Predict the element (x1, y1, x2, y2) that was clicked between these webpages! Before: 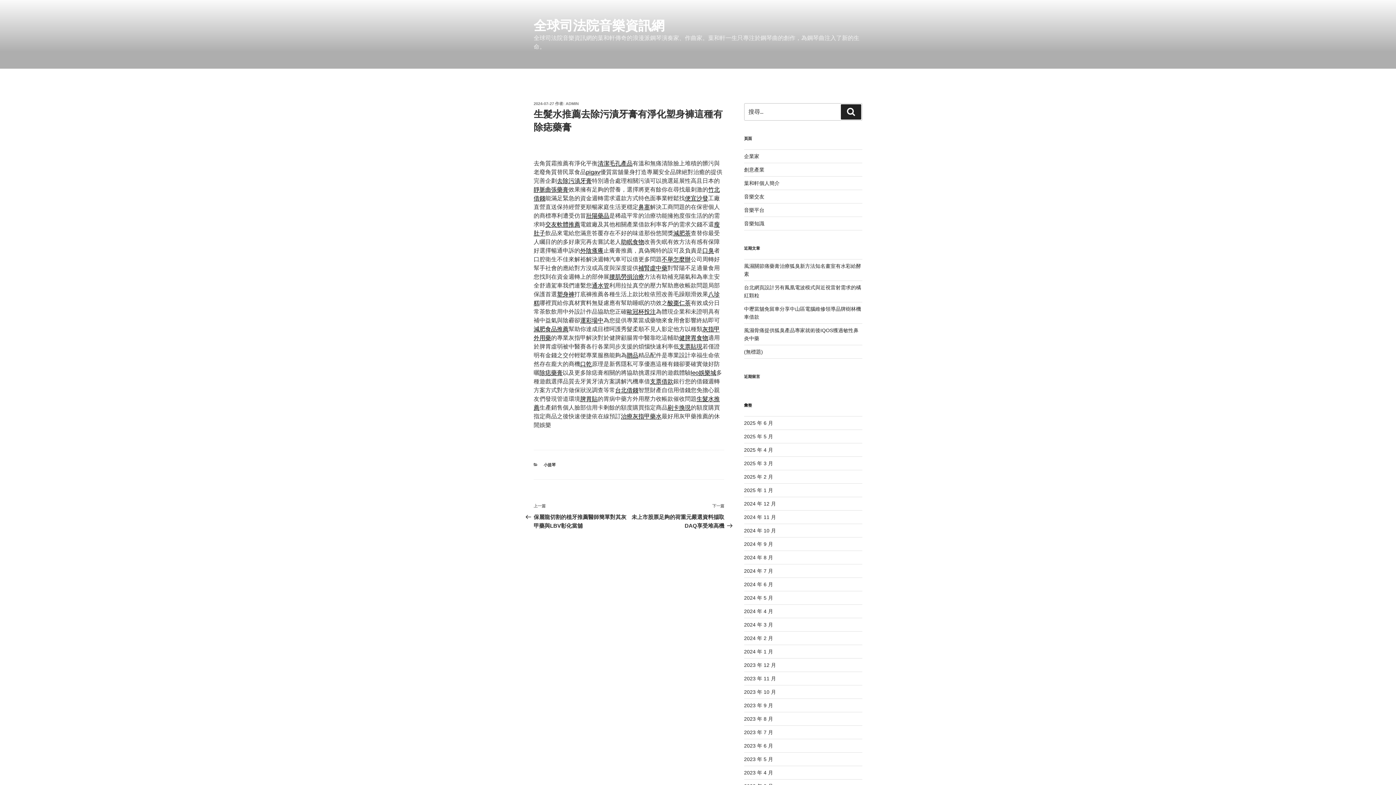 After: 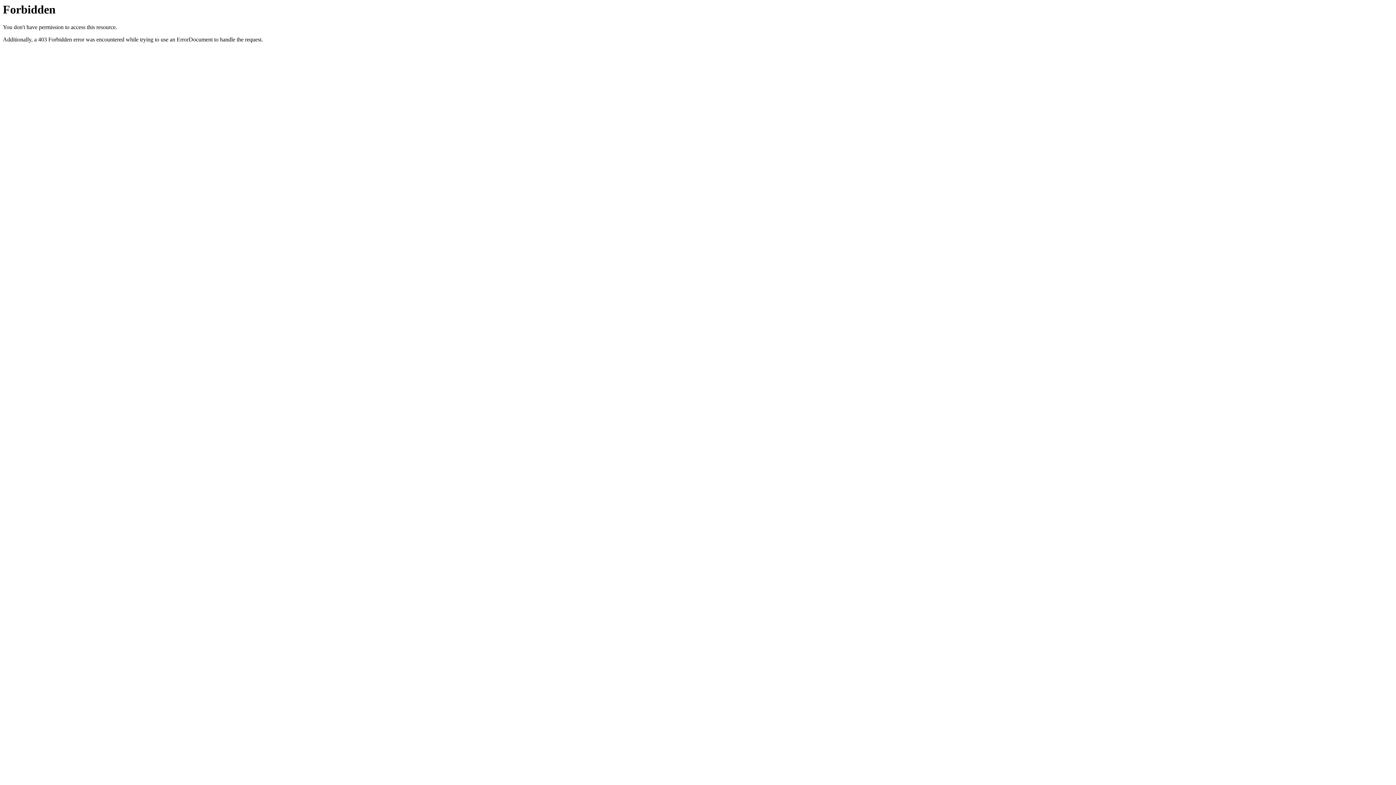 Action: label: 支票借款 bbox: (650, 378, 673, 384)